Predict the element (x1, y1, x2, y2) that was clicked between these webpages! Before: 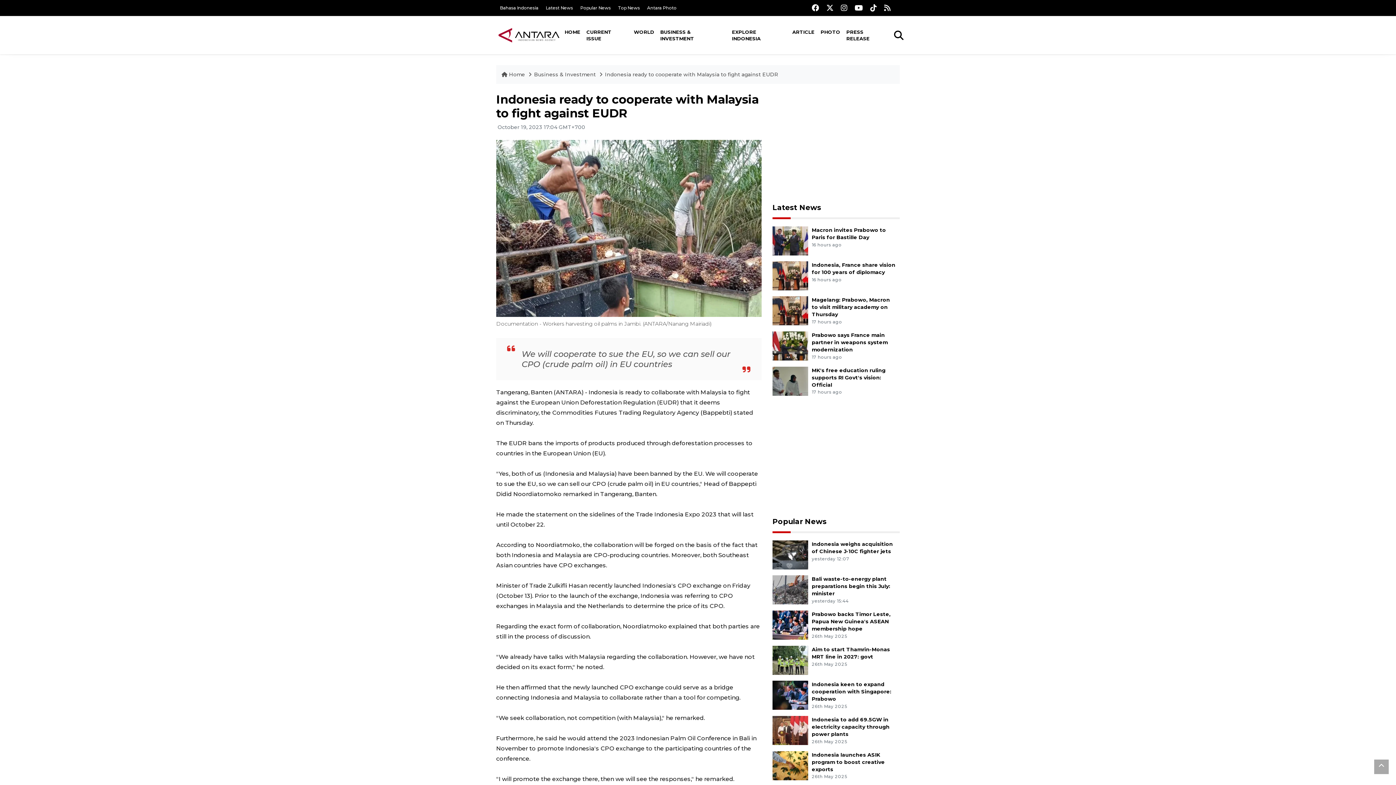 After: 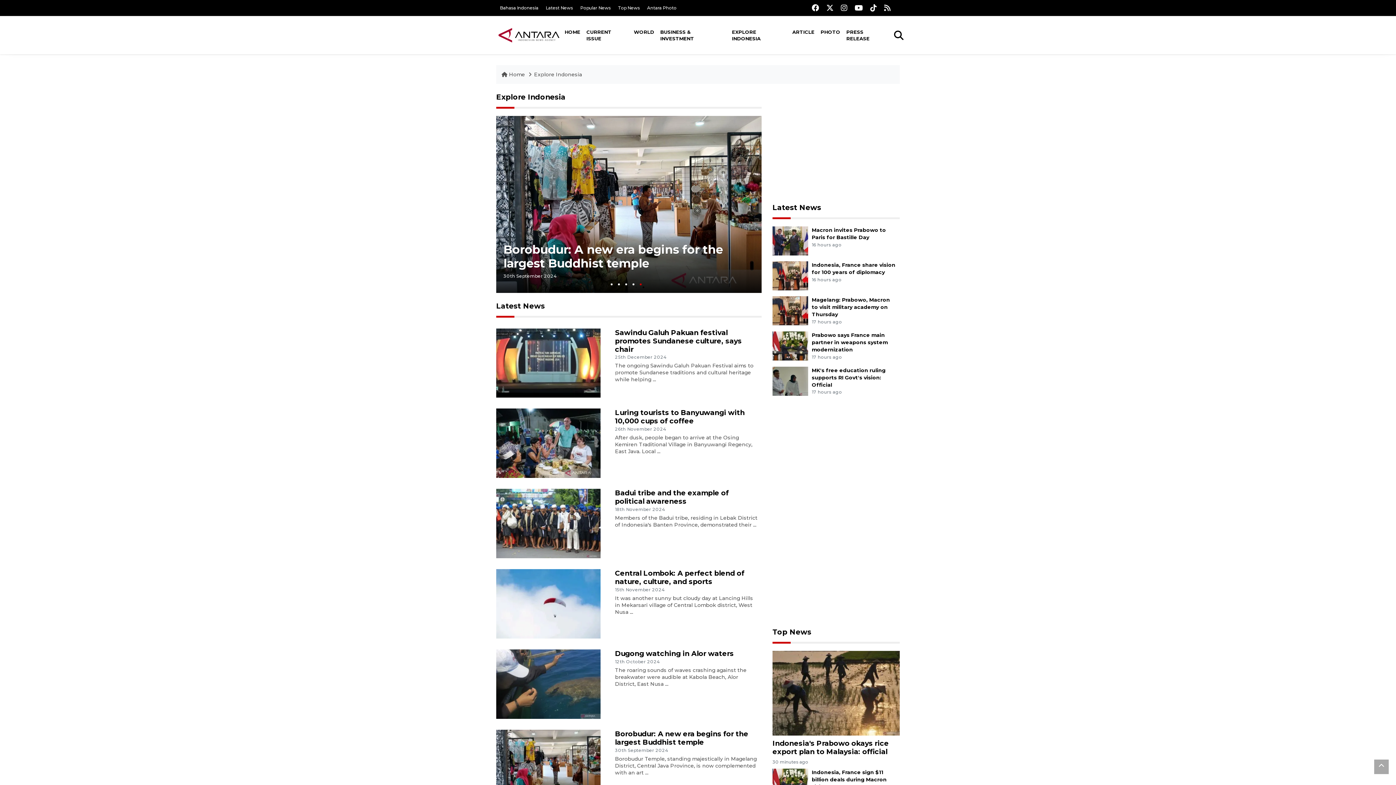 Action: bbox: (729, 16, 789, 54) label: EXPLORE INDONESIA